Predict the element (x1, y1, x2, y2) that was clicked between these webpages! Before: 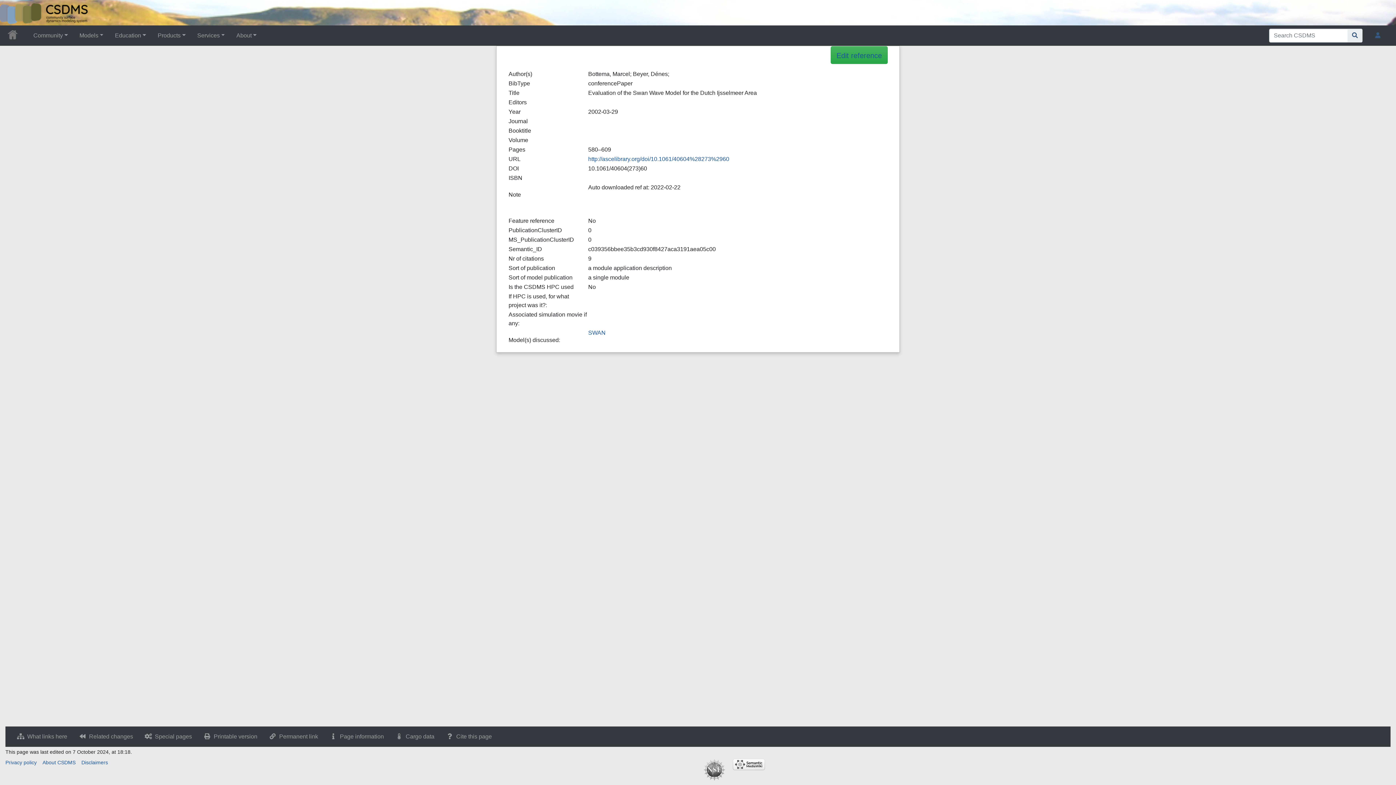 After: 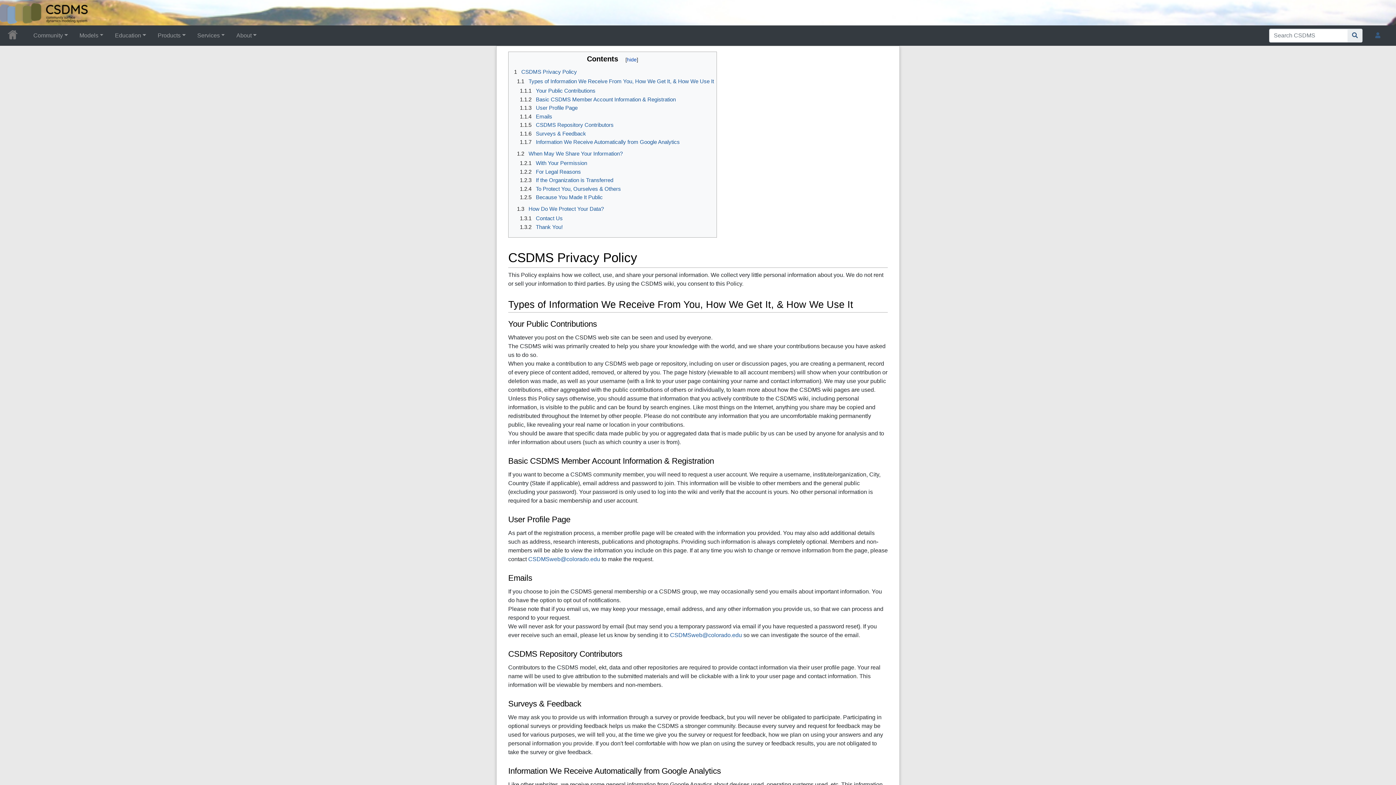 Action: bbox: (5, 760, 36, 765) label: Privacy policy